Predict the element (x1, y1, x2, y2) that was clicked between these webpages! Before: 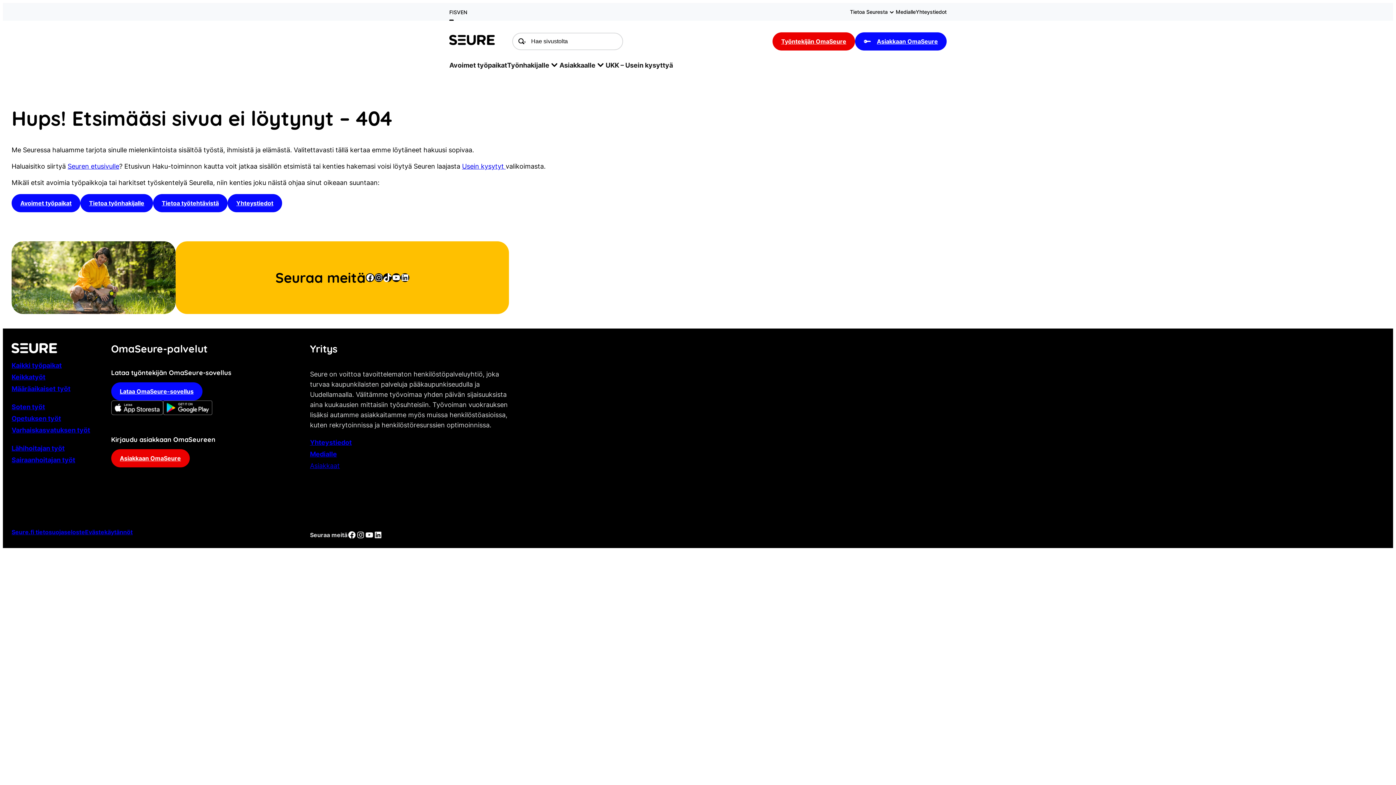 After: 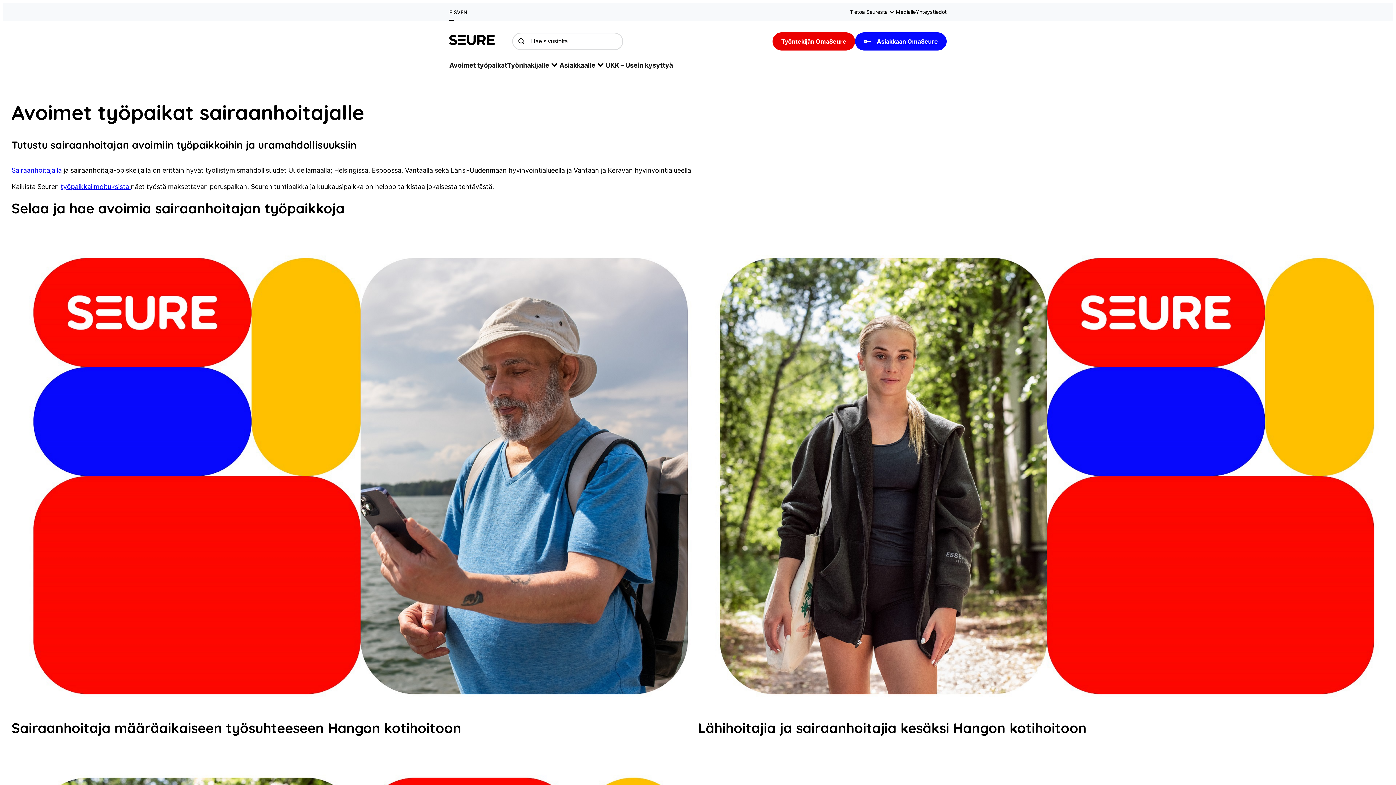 Action: bbox: (11, 456, 75, 463) label: Sairaanhoitajan työt